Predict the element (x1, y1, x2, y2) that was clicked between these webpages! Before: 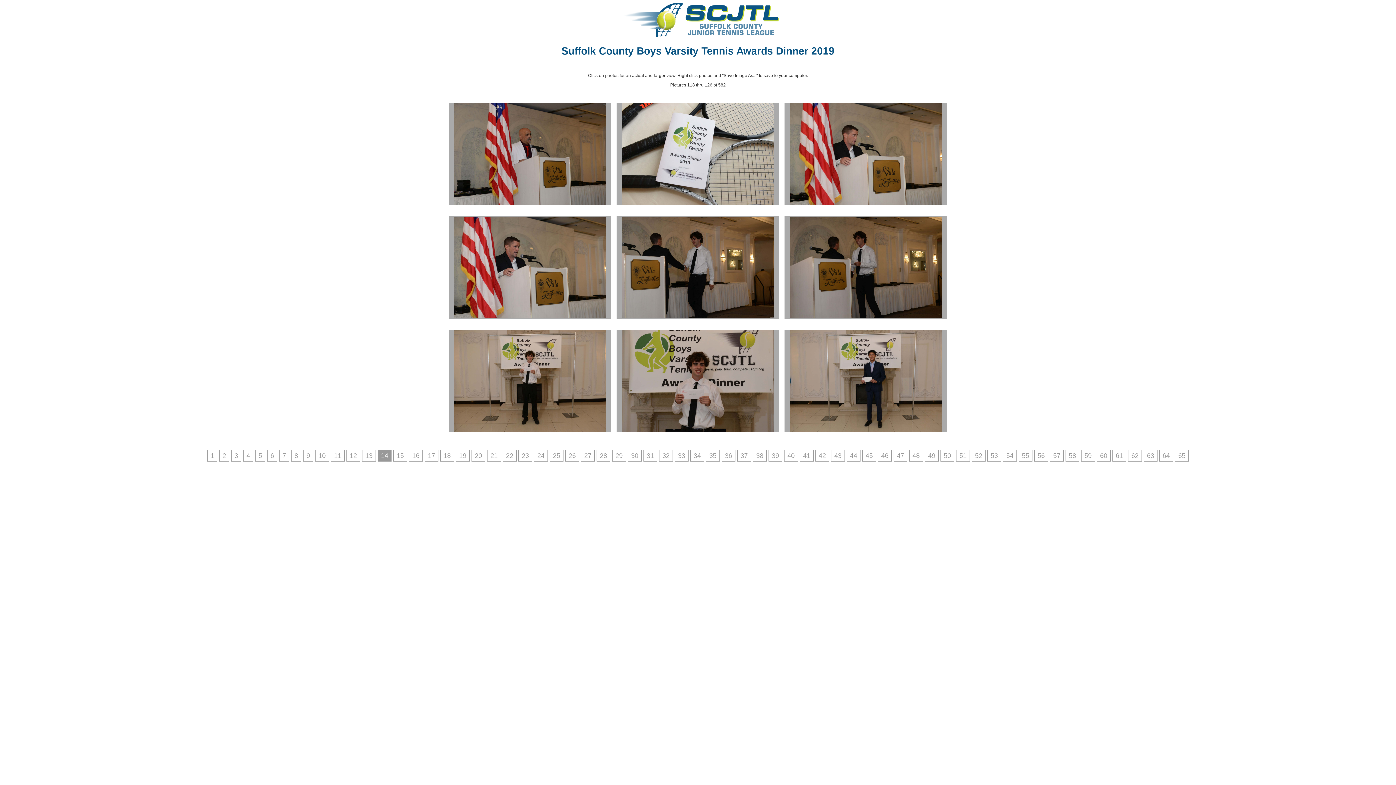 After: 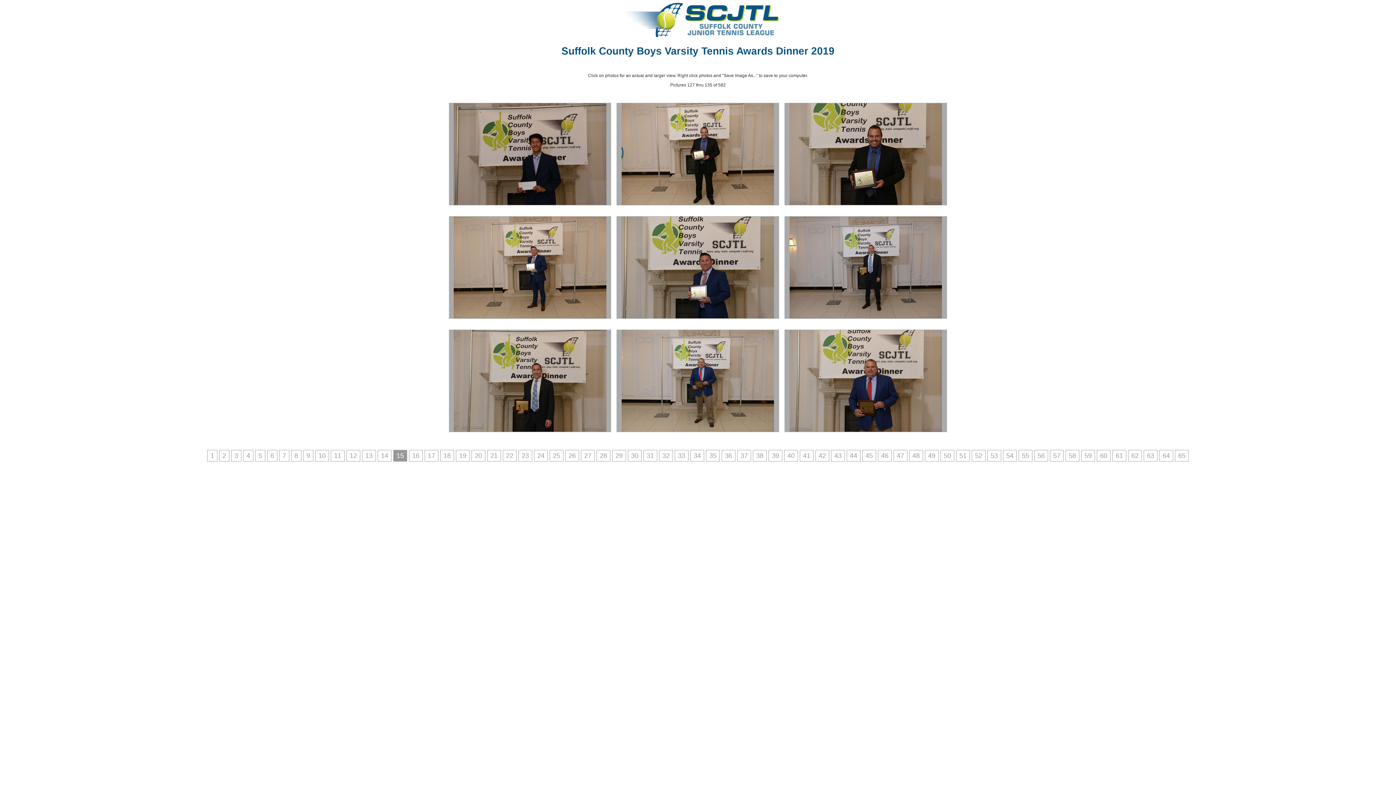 Action: label: 15 bbox: (393, 450, 407, 461)